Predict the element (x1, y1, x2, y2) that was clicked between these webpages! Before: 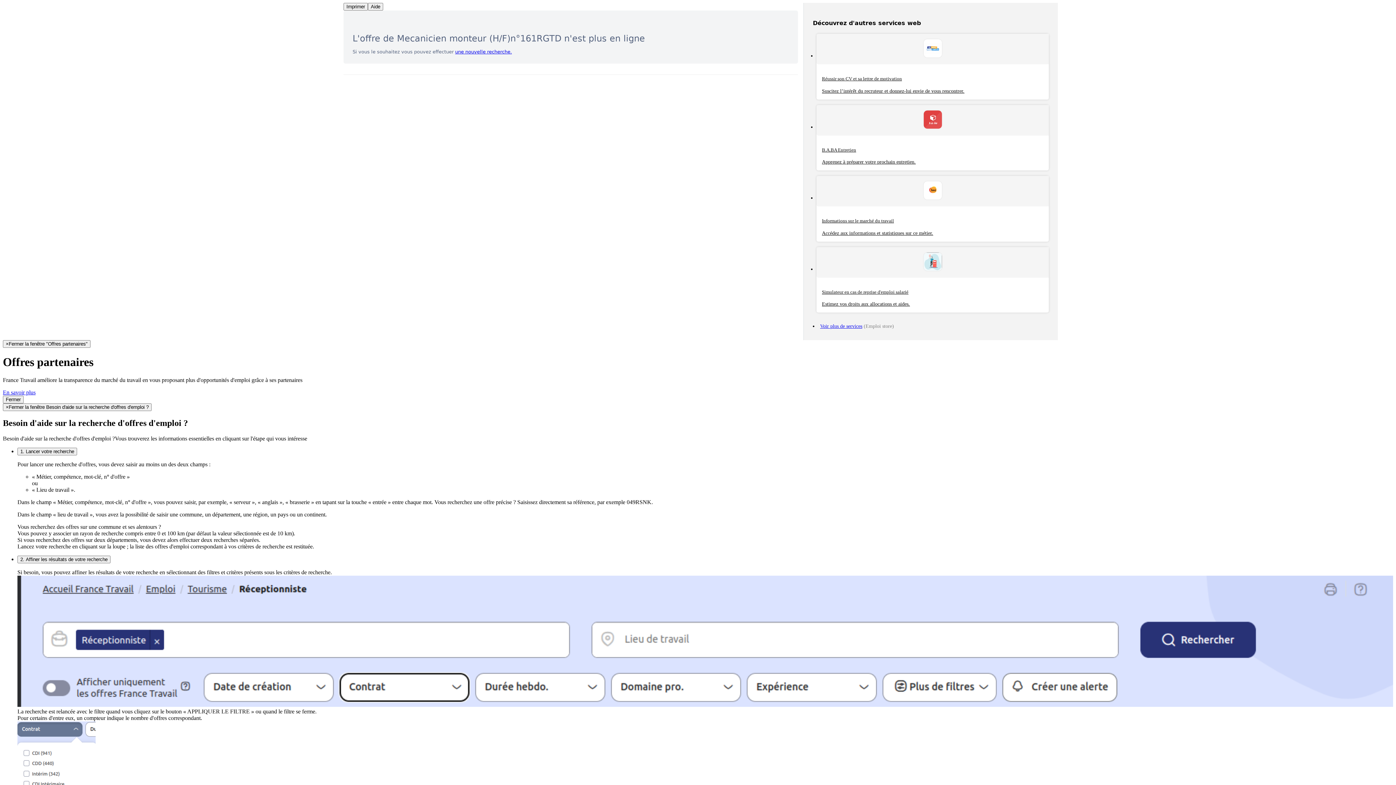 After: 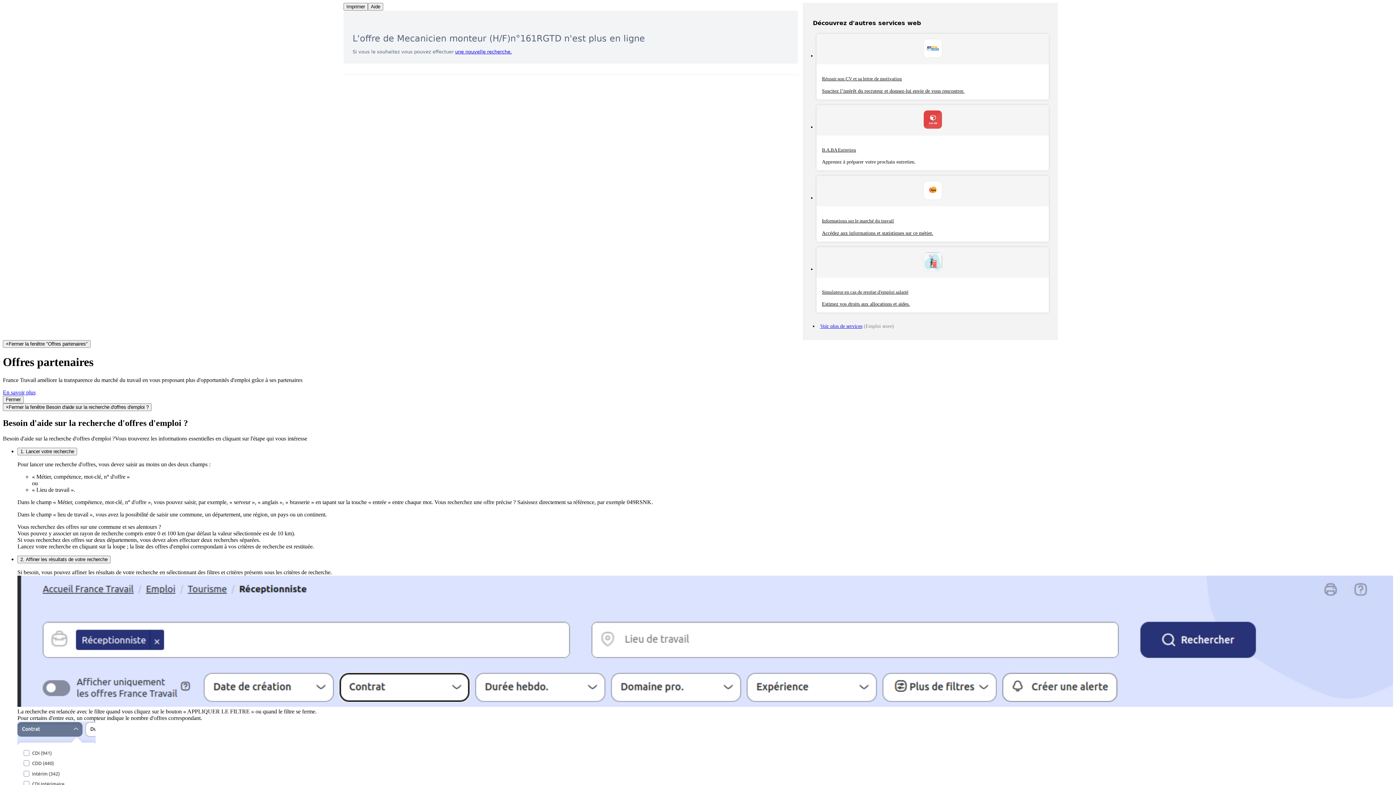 Action: label: B.A.BA Entretien

Apprenez à préparer votre prochain entretien. bbox: (816, 104, 1049, 170)